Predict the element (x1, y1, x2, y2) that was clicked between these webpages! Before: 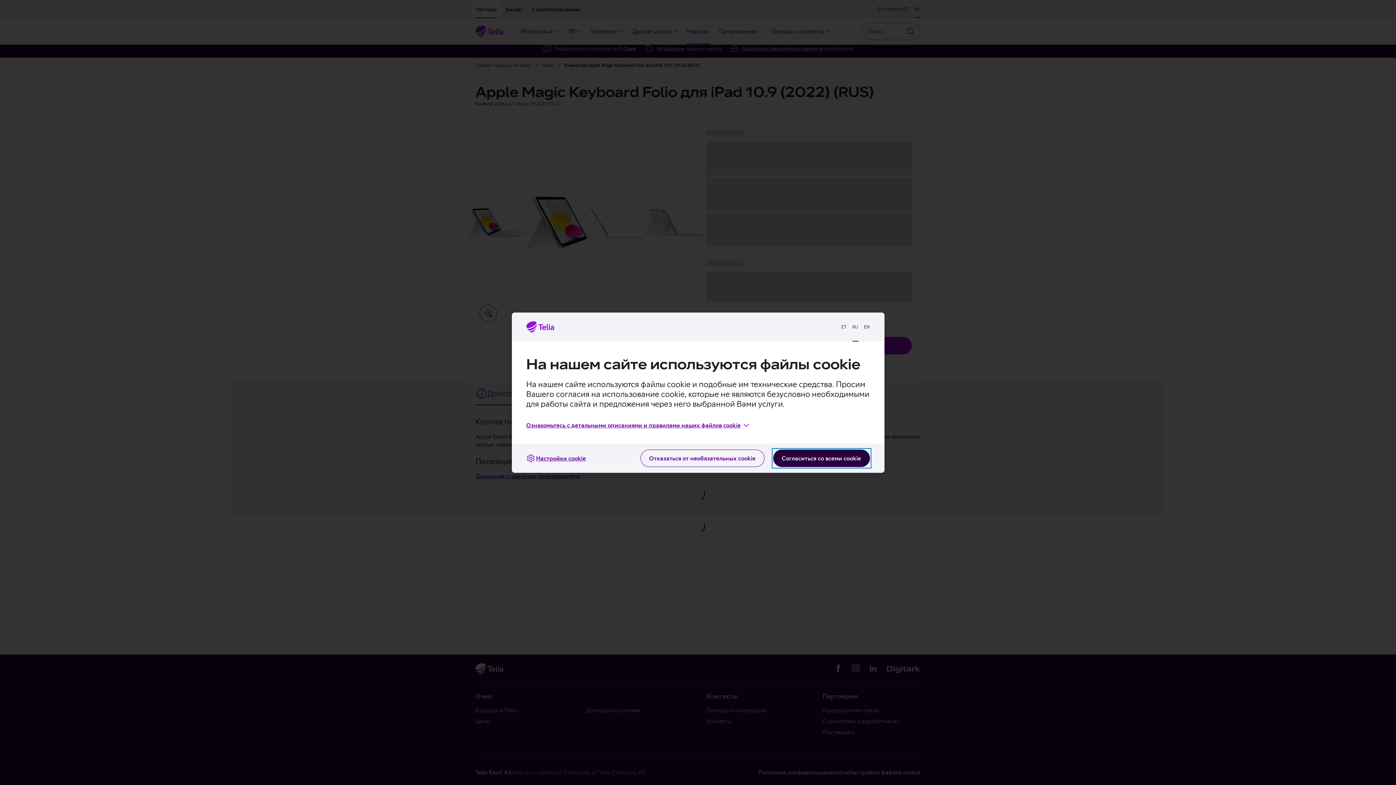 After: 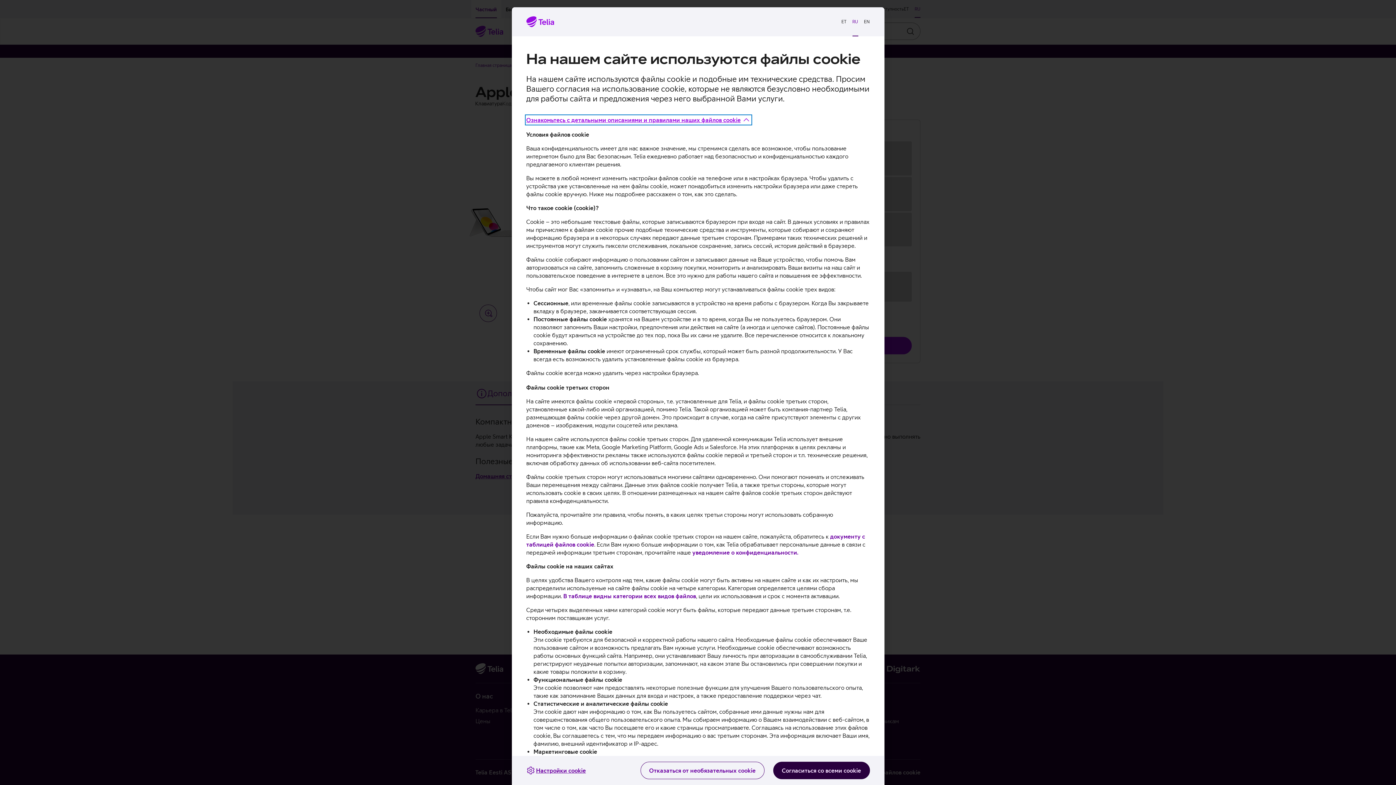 Action: label: Ознакомьтесь с детальными описаниями и правилами наших файлов cookie bbox: (526, 421, 750, 429)